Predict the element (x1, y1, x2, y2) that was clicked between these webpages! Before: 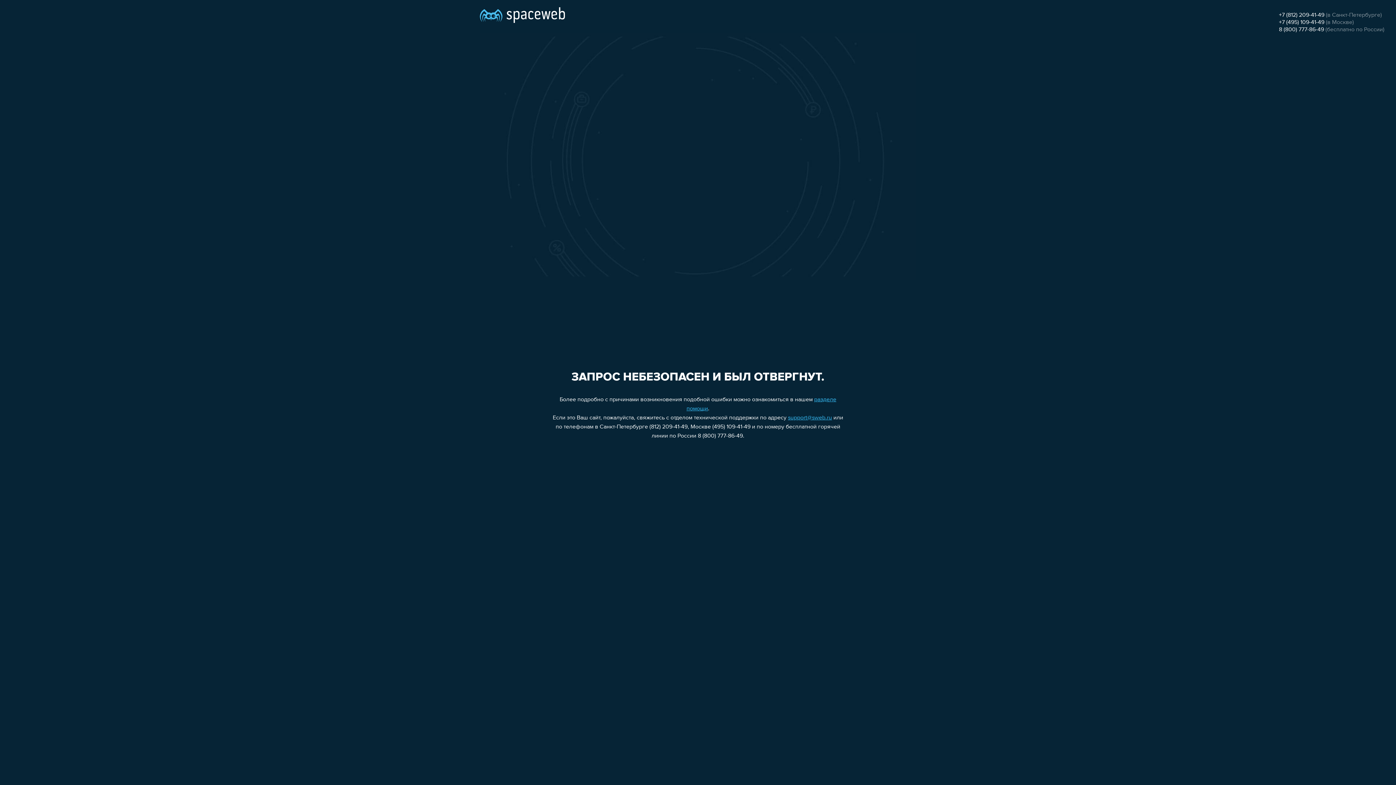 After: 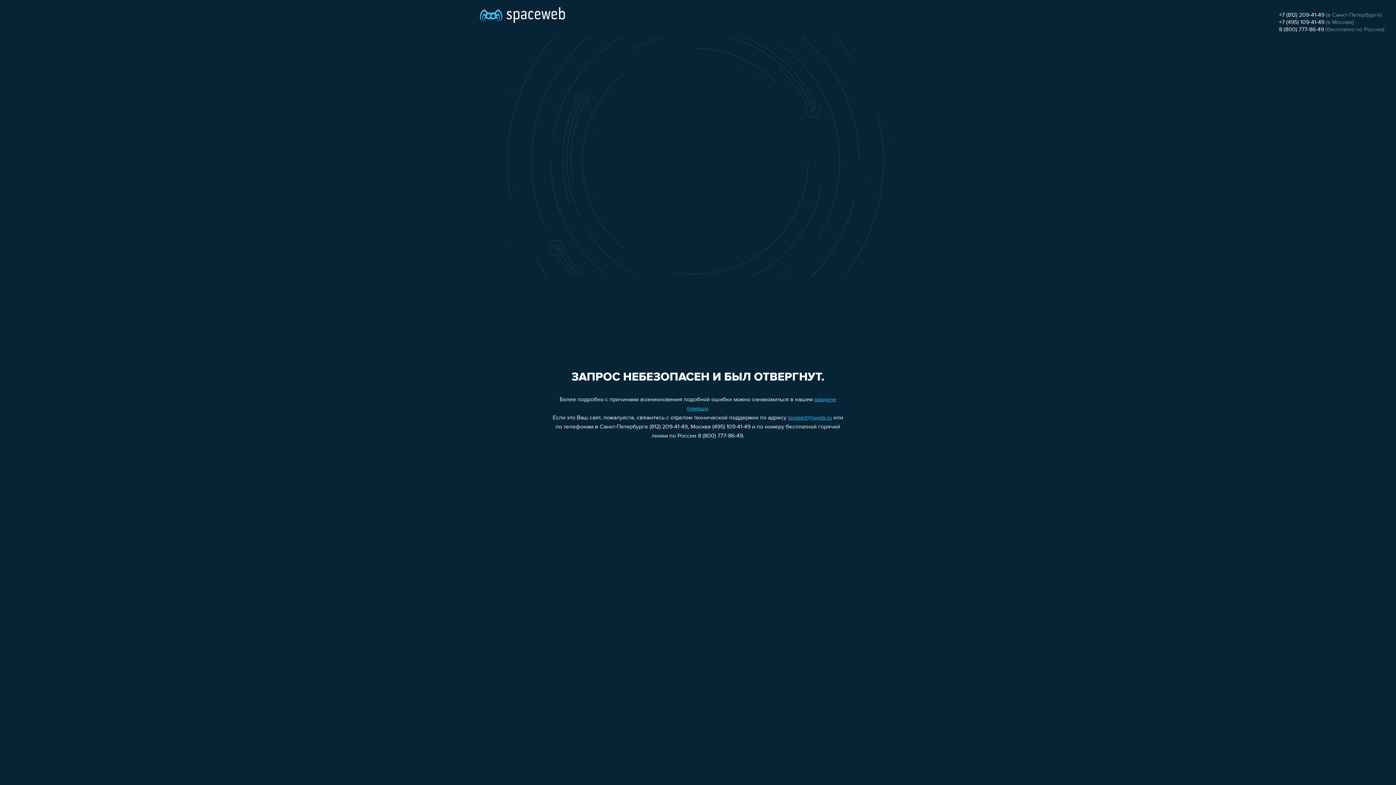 Action: bbox: (1279, 19, 1324, 25) label: +7 (495) 109-41-49